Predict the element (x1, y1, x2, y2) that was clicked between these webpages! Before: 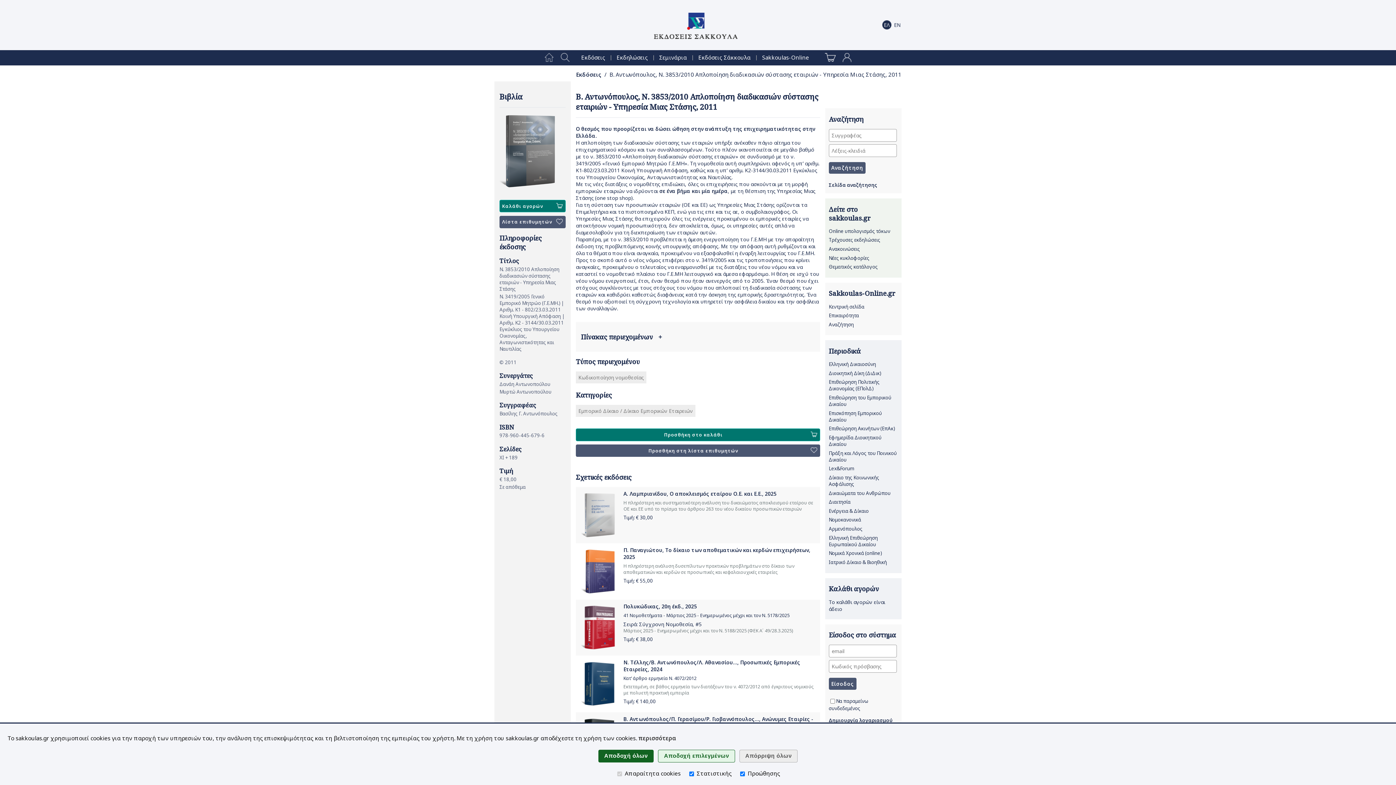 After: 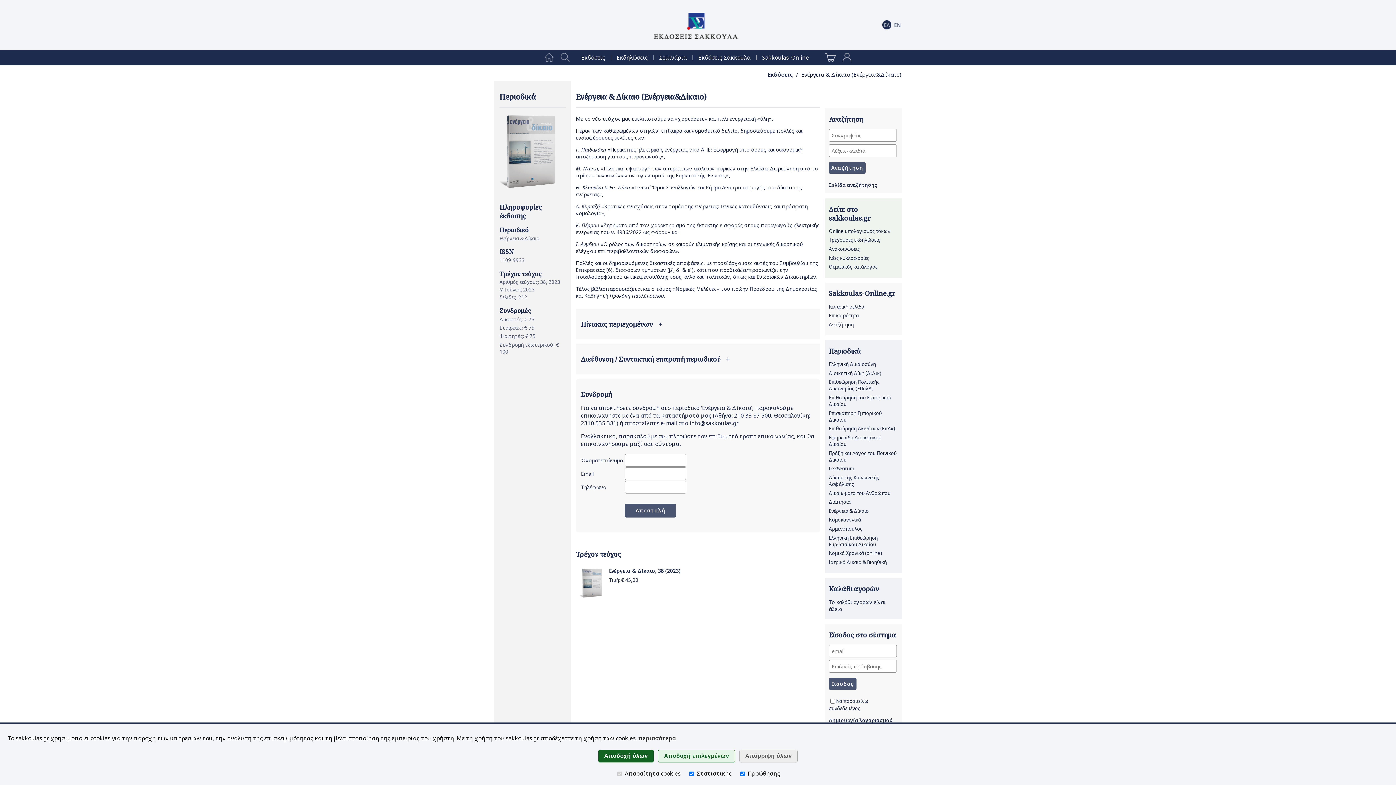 Action: bbox: (829, 507, 869, 514) label: Ενέργεια & Δίκαιο